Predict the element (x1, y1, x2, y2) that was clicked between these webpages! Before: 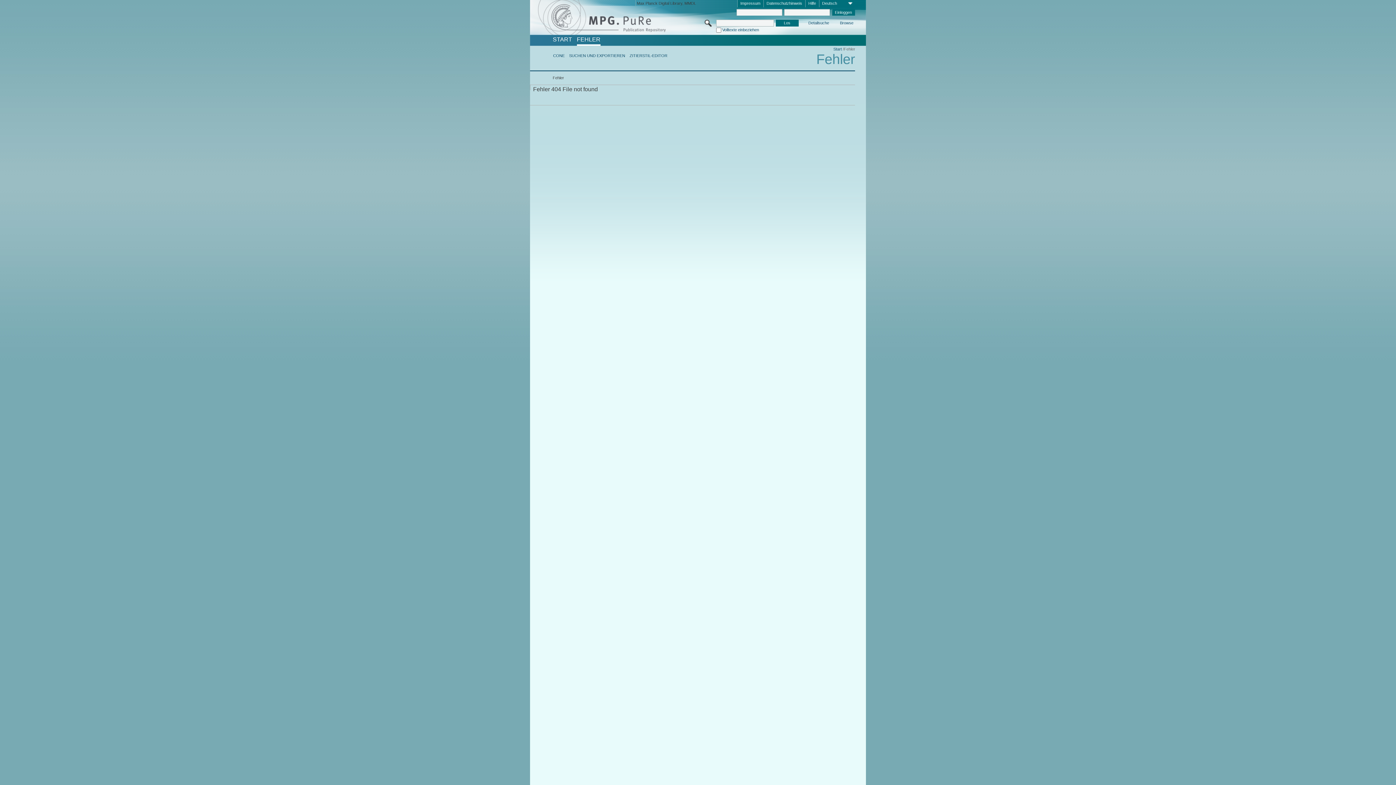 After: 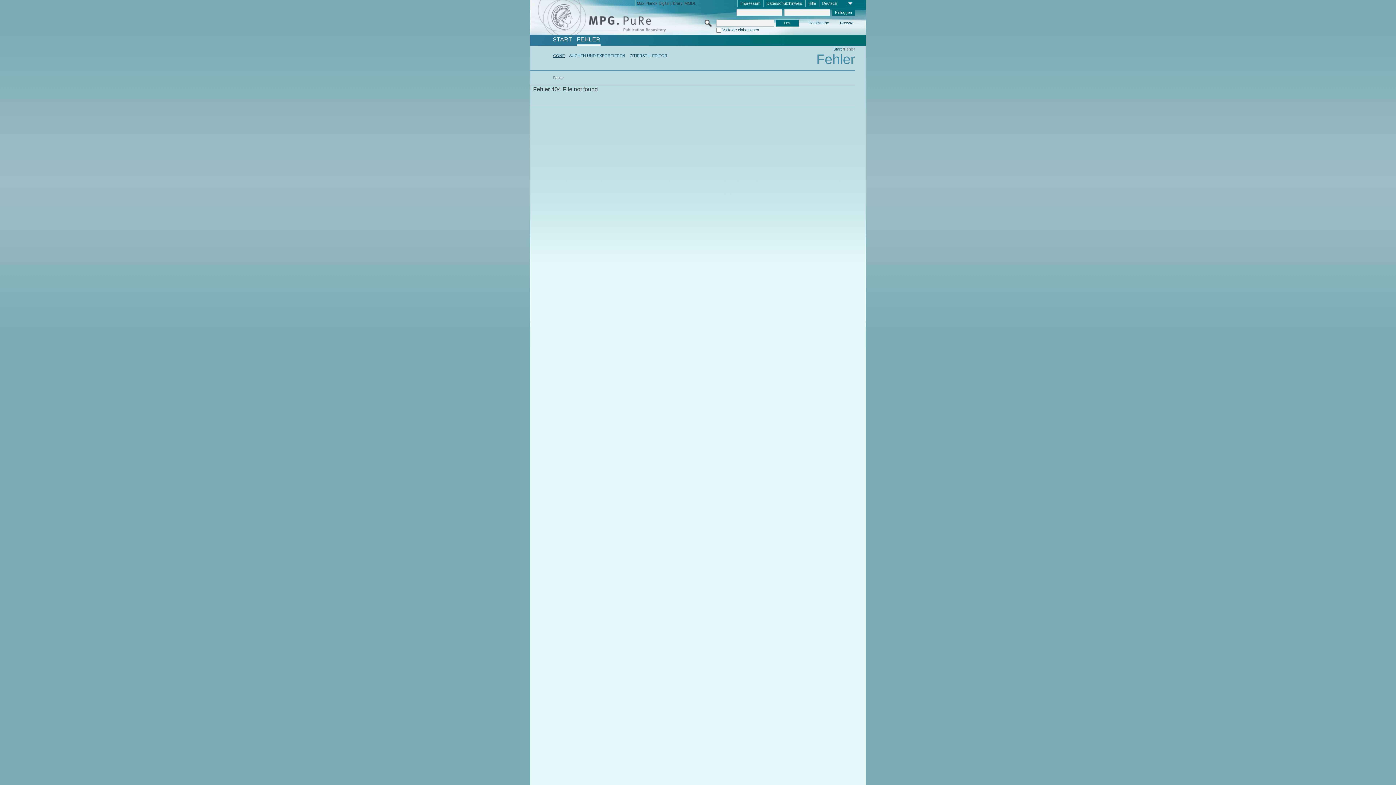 Action: bbox: (553, 53, 564, 57) label: CONE